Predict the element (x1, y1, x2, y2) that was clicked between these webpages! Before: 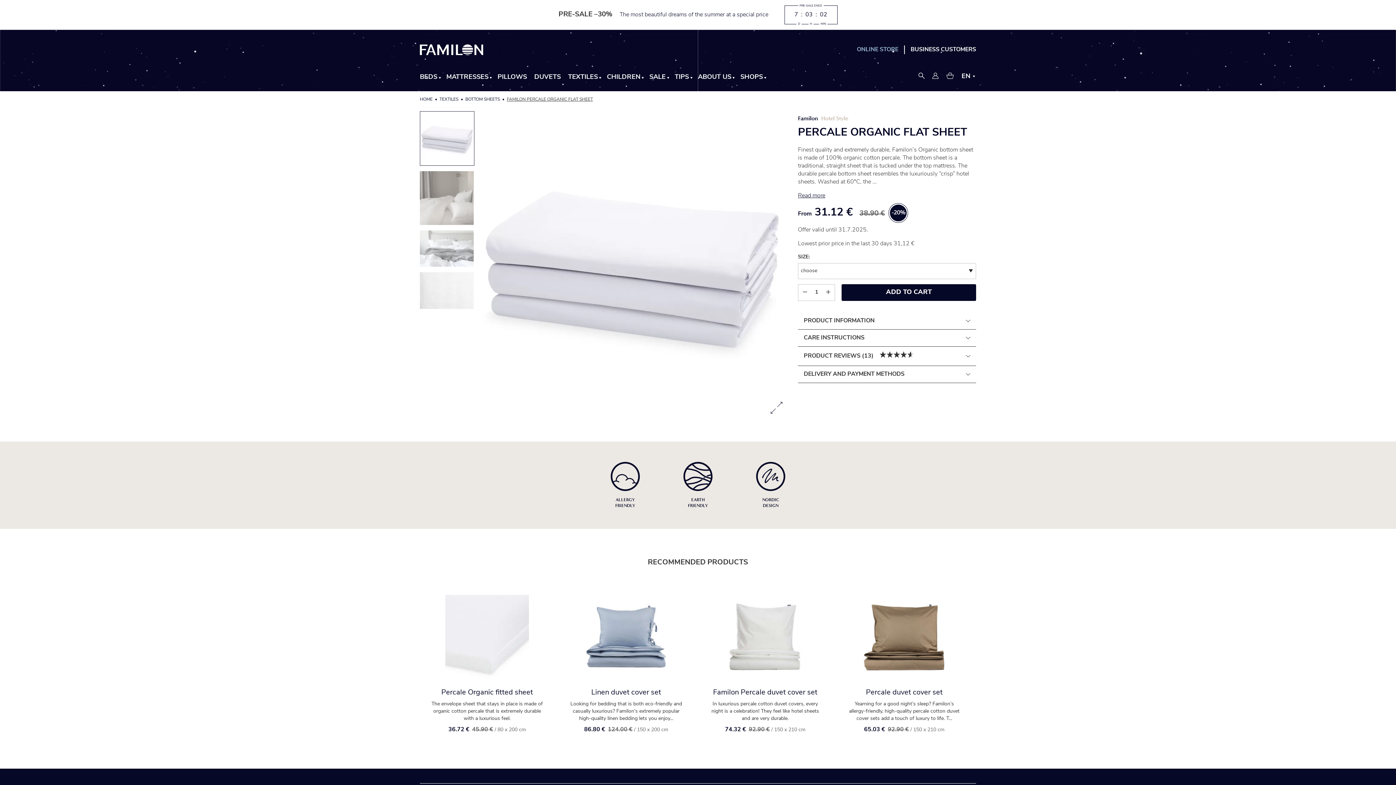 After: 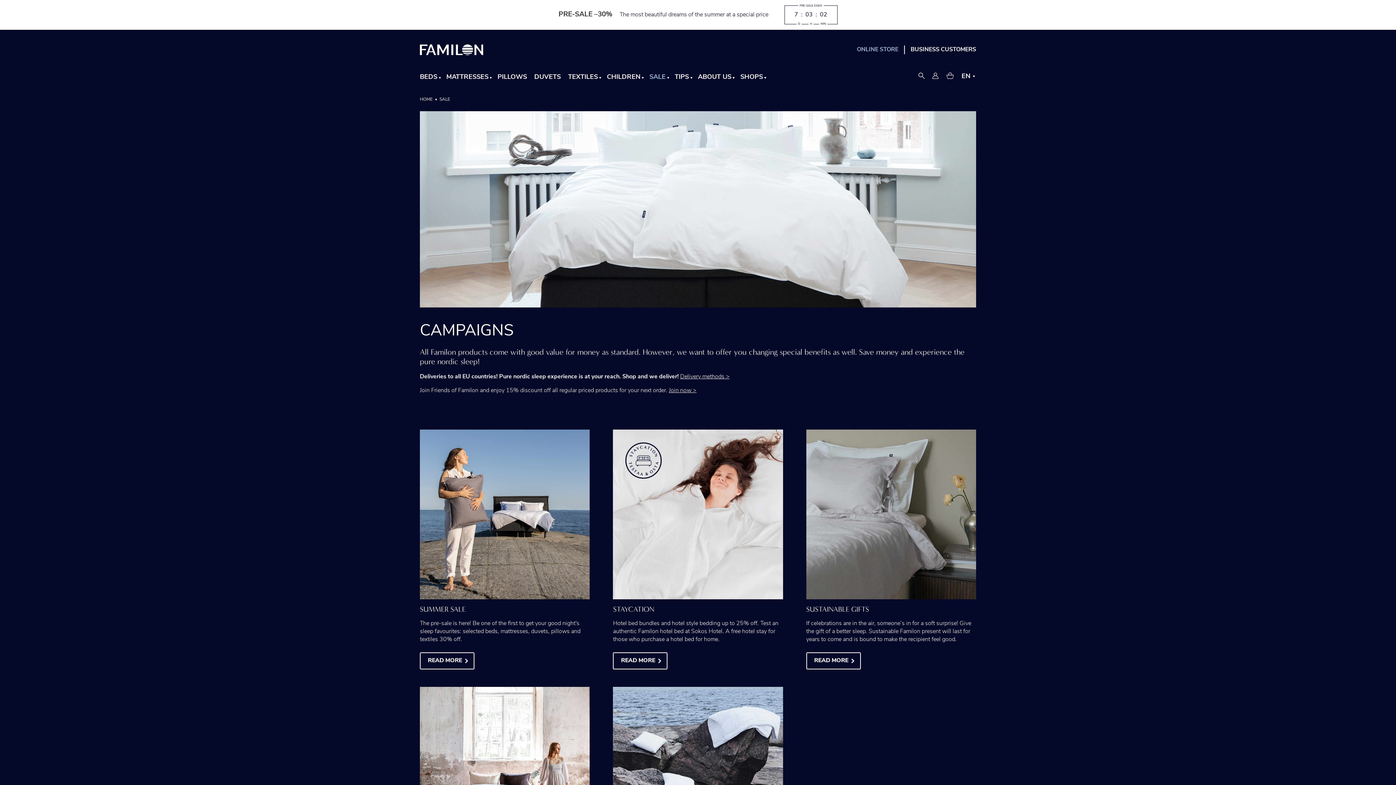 Action: bbox: (646, 70, 670, 83) label: SALE